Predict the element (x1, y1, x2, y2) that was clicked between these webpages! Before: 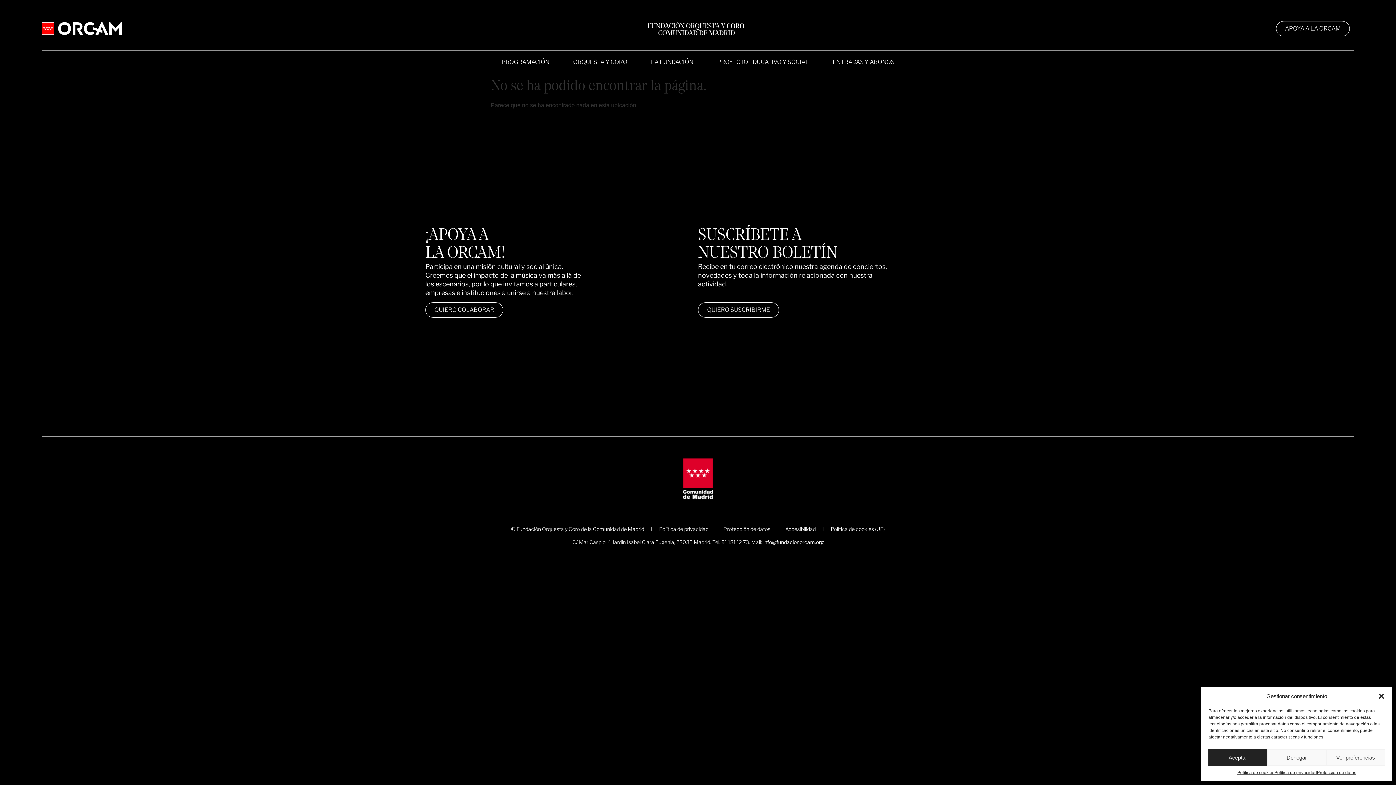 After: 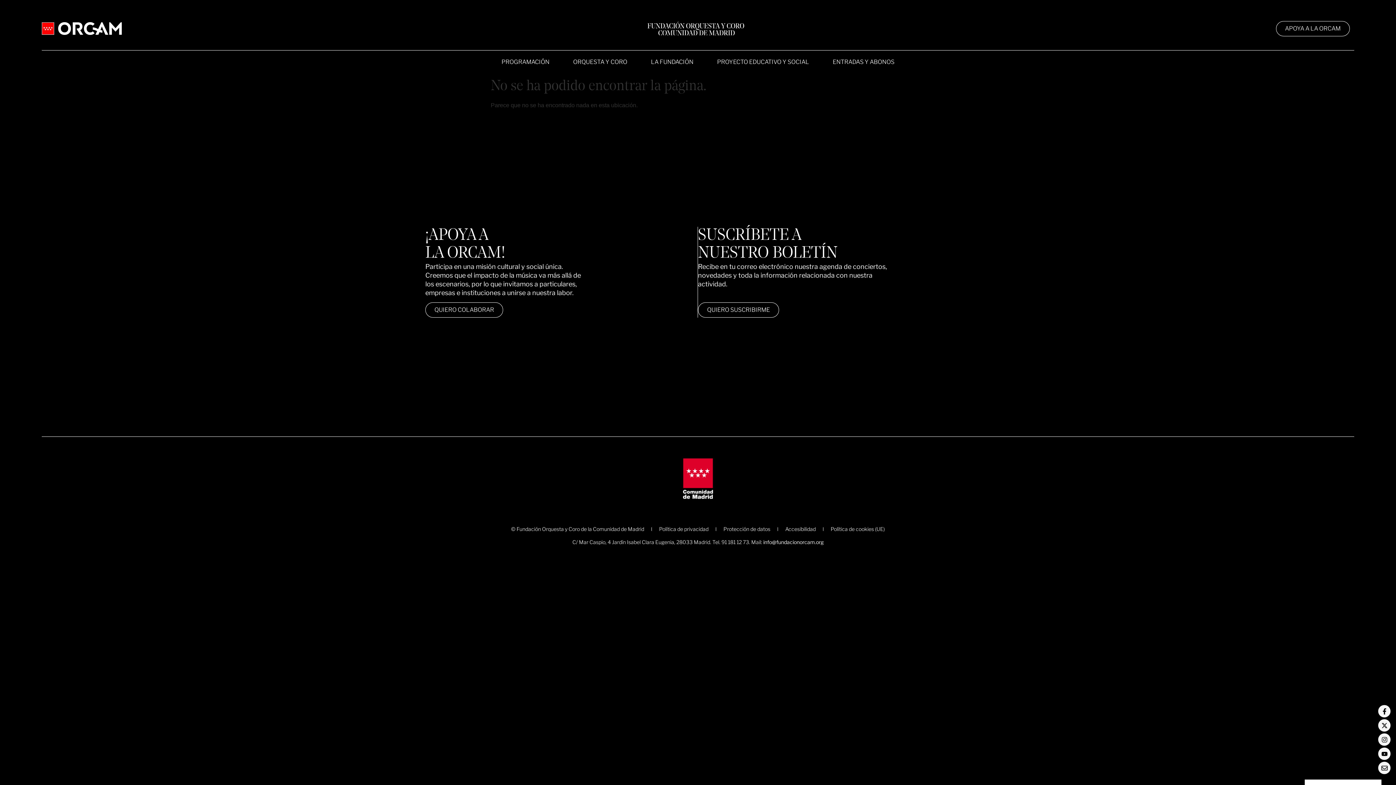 Action: label: Denegar bbox: (1267, 749, 1326, 766)